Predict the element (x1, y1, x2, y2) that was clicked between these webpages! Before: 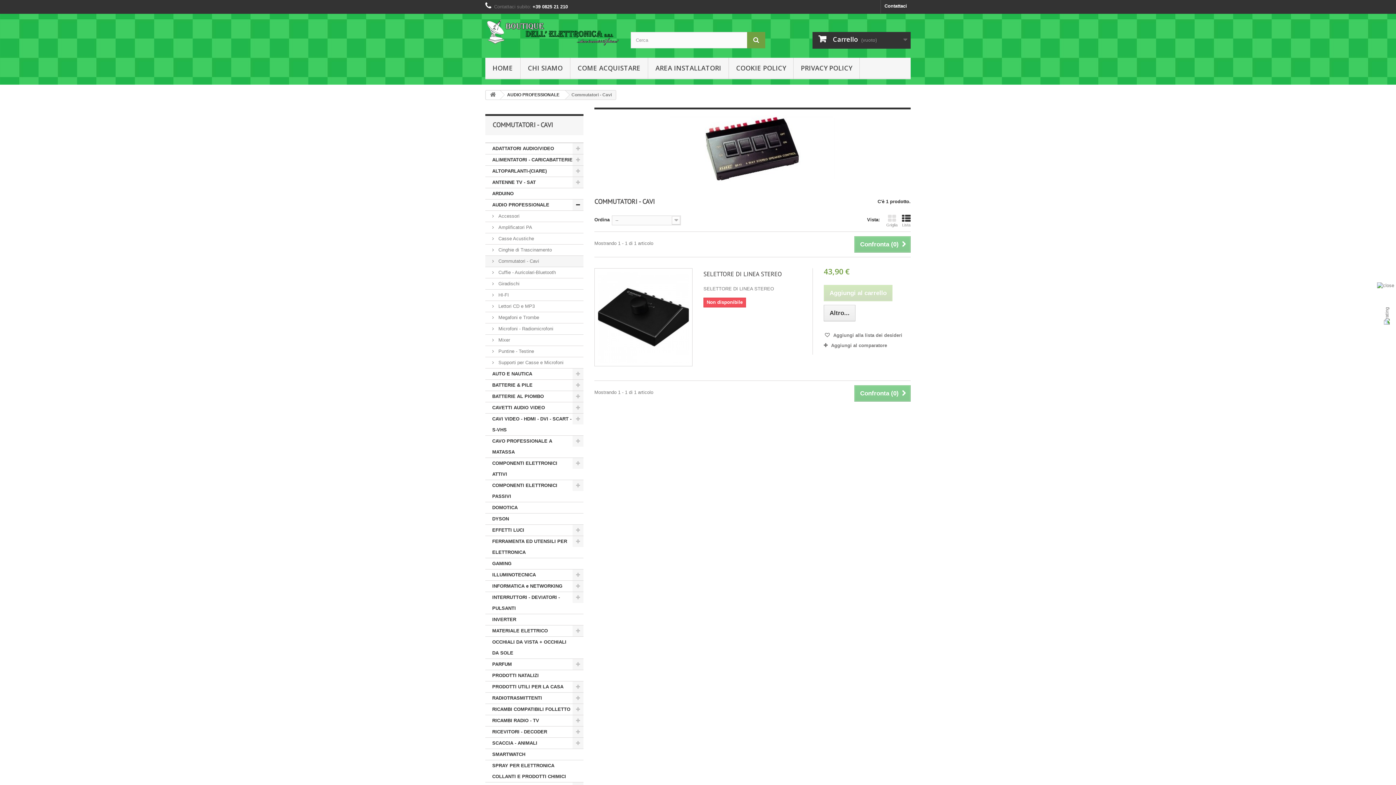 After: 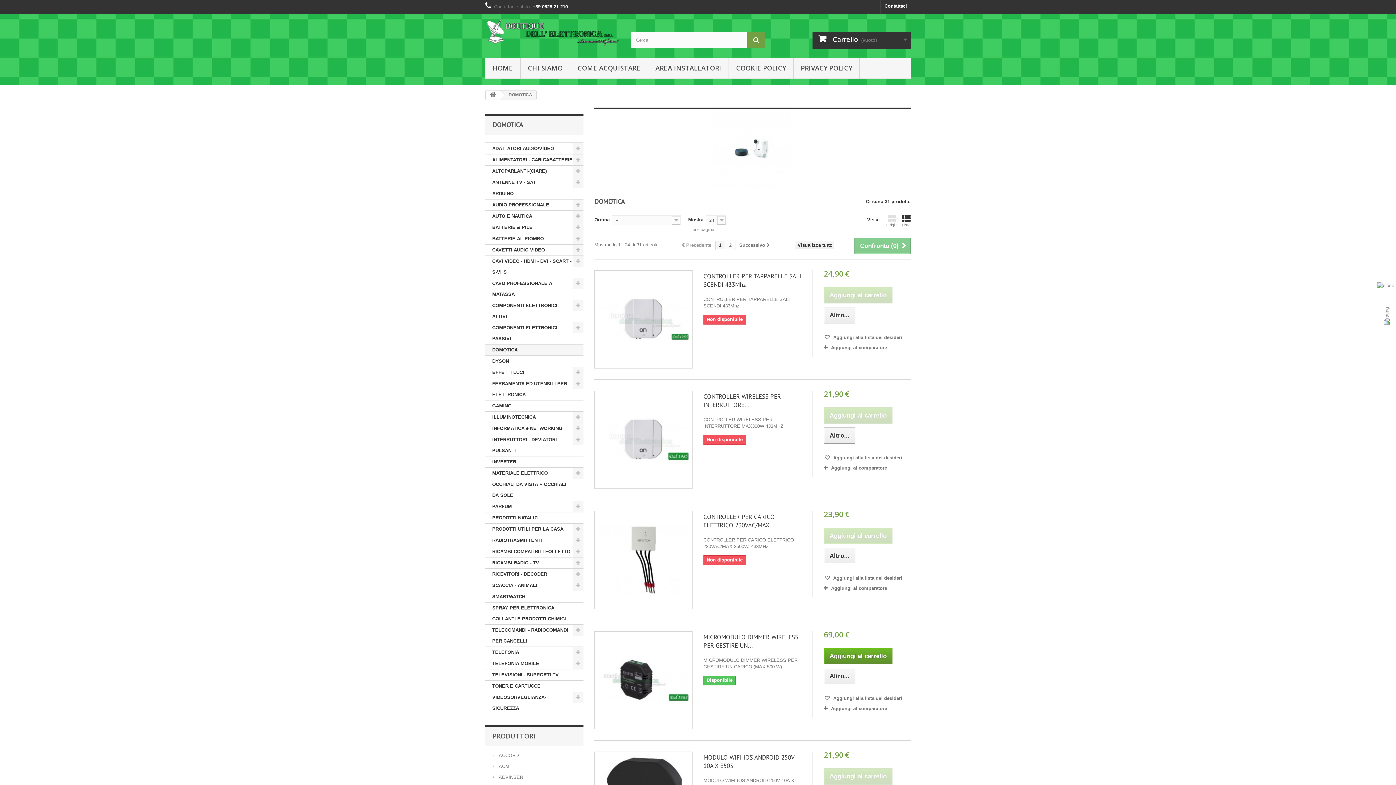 Action: bbox: (485, 502, 583, 513) label: DOMOTICA